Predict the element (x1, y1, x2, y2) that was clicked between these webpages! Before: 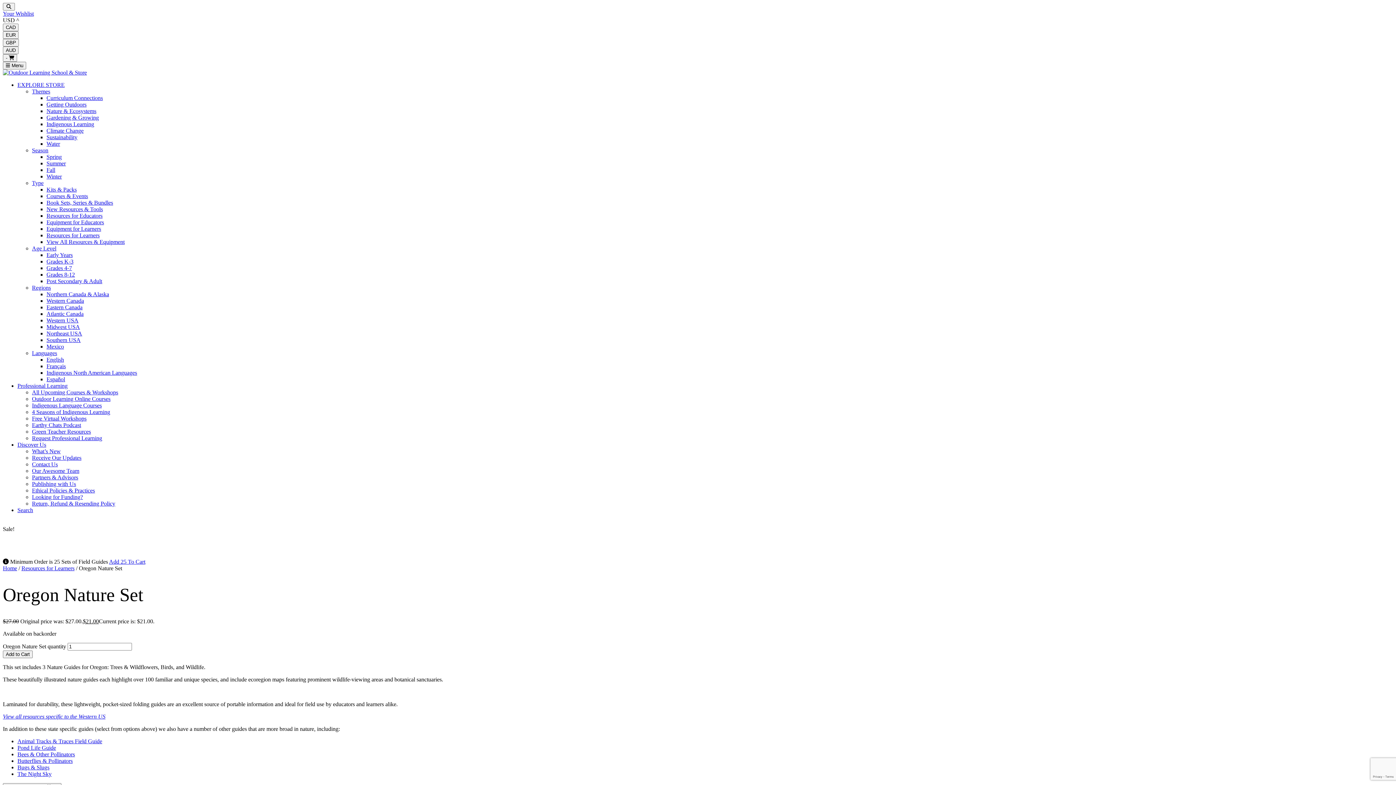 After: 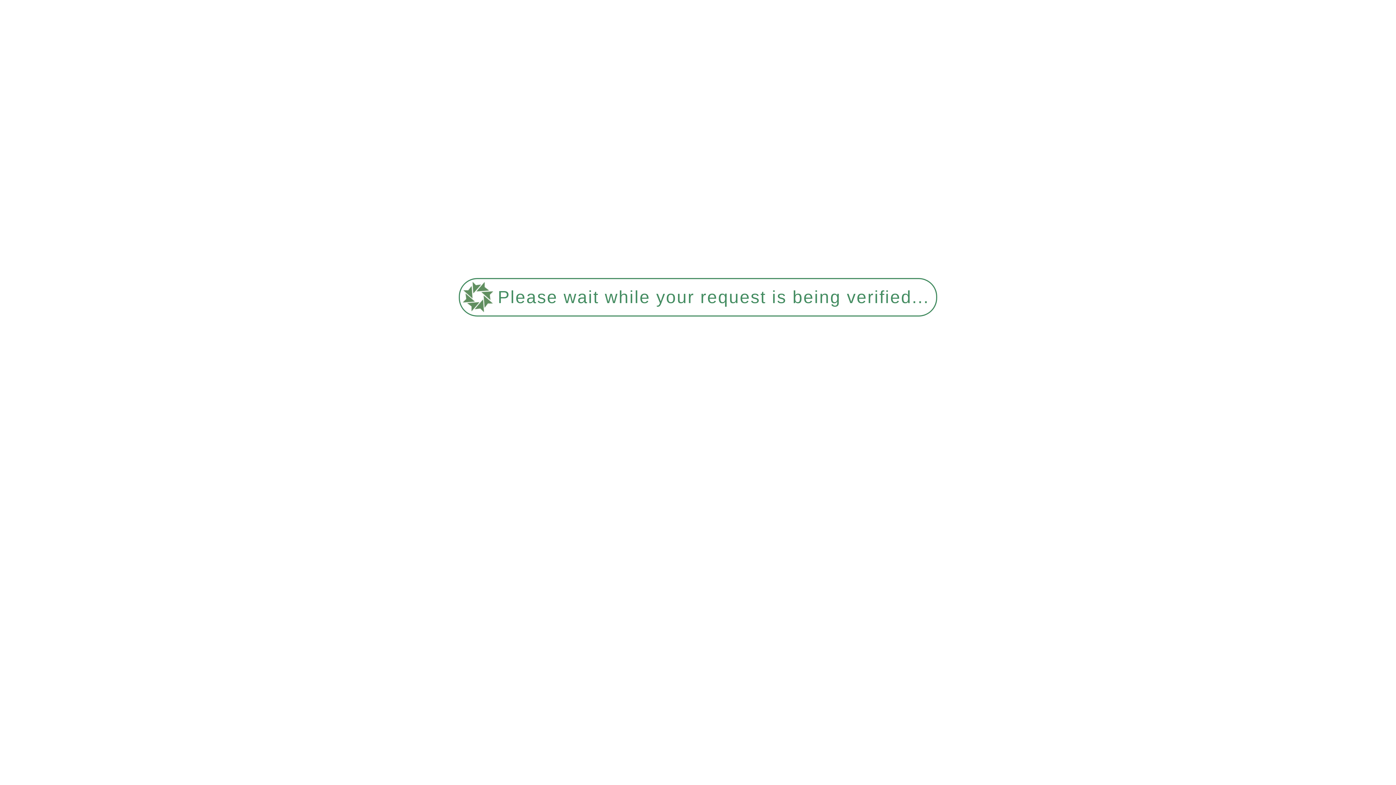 Action: bbox: (46, 304, 82, 310) label: Eastern Canada